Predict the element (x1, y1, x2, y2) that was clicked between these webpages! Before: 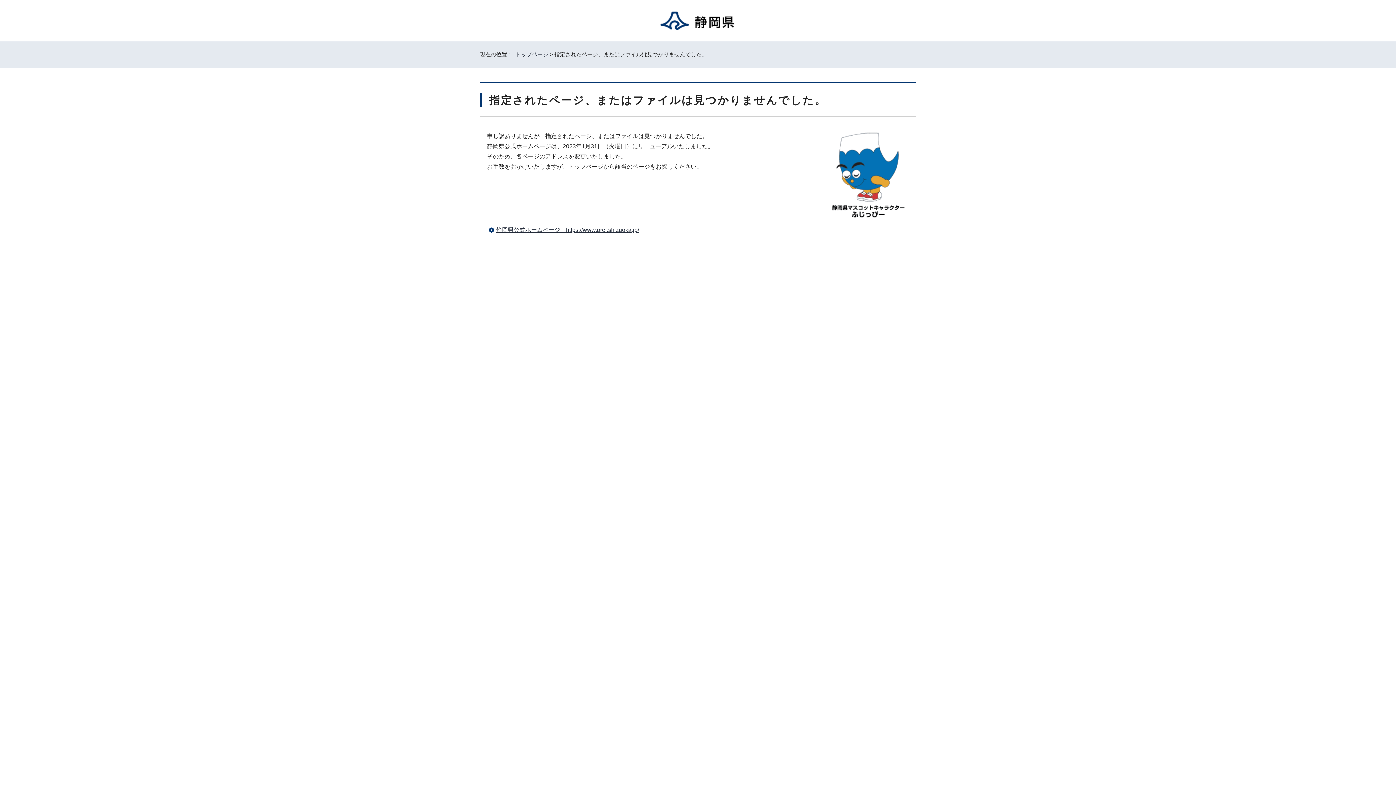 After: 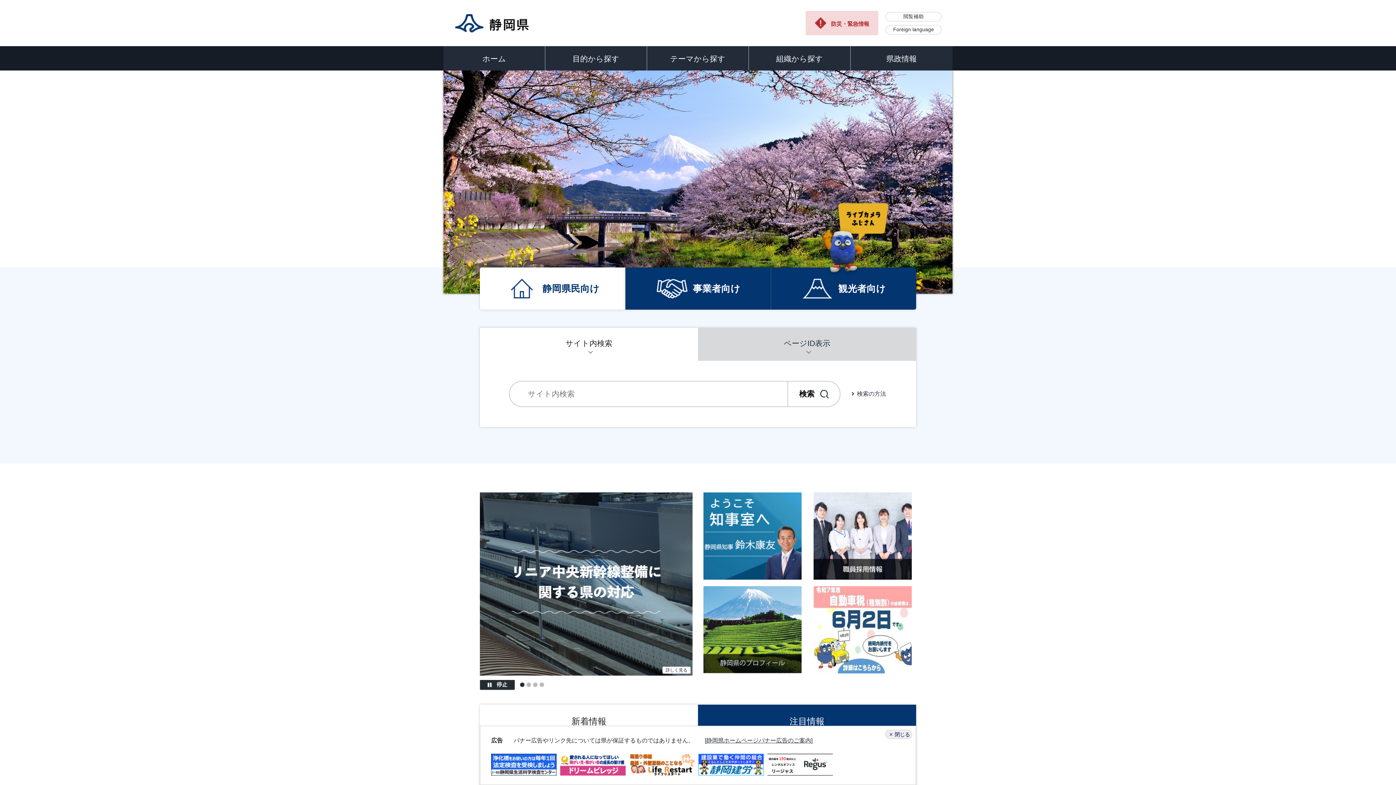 Action: label: 静岡県公式ホームページ　https://www.pref.shizuoka.jp/ bbox: (496, 226, 639, 233)